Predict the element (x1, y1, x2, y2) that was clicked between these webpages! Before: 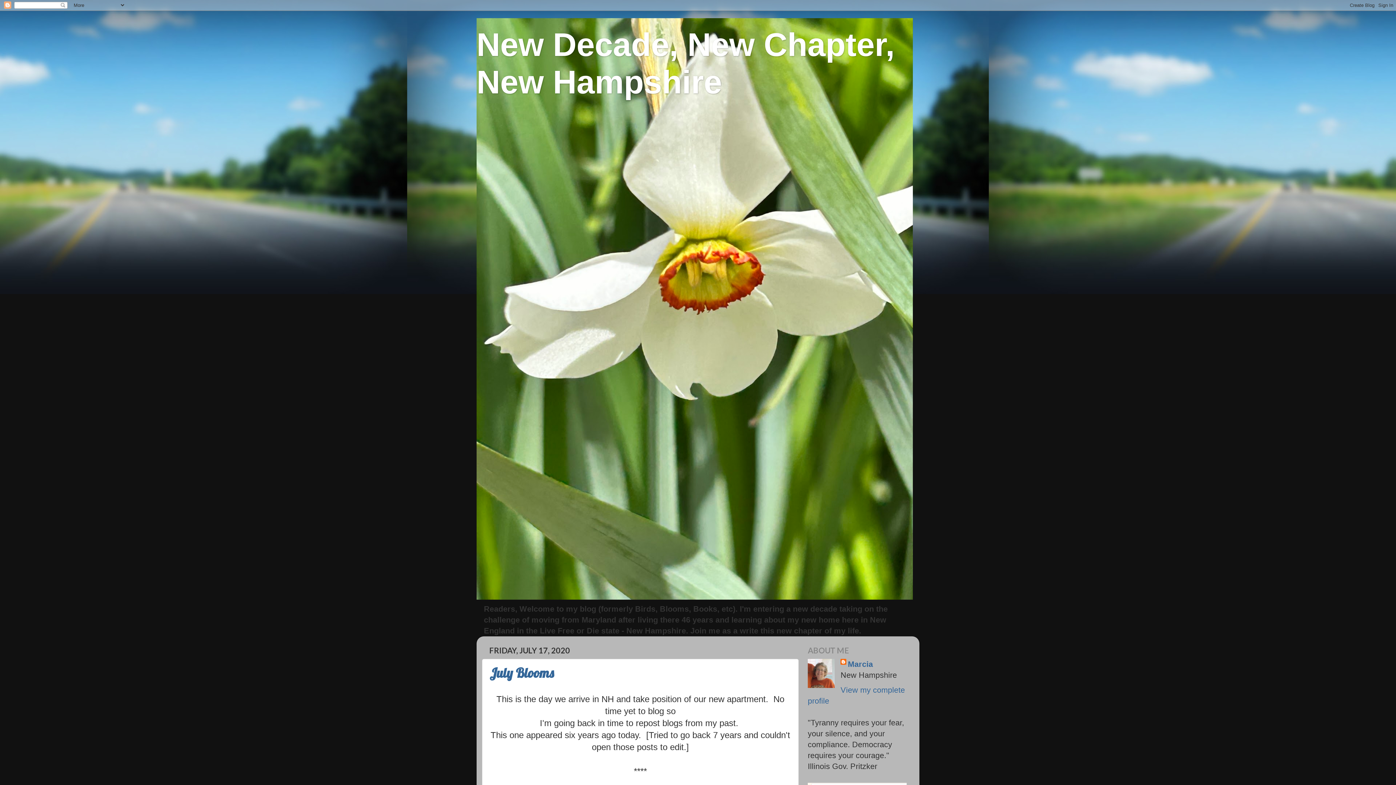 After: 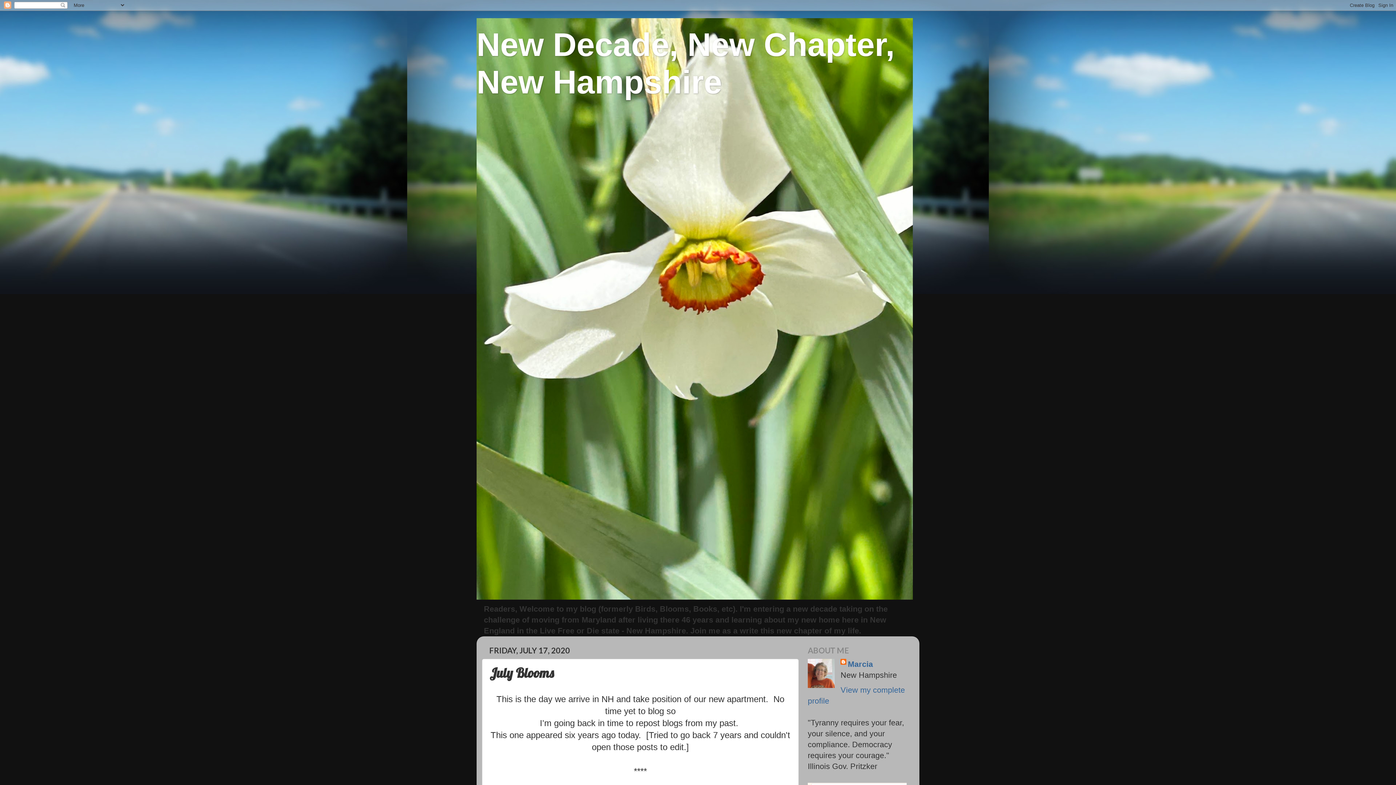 Action: bbox: (489, 665, 553, 681) label: July Blooms